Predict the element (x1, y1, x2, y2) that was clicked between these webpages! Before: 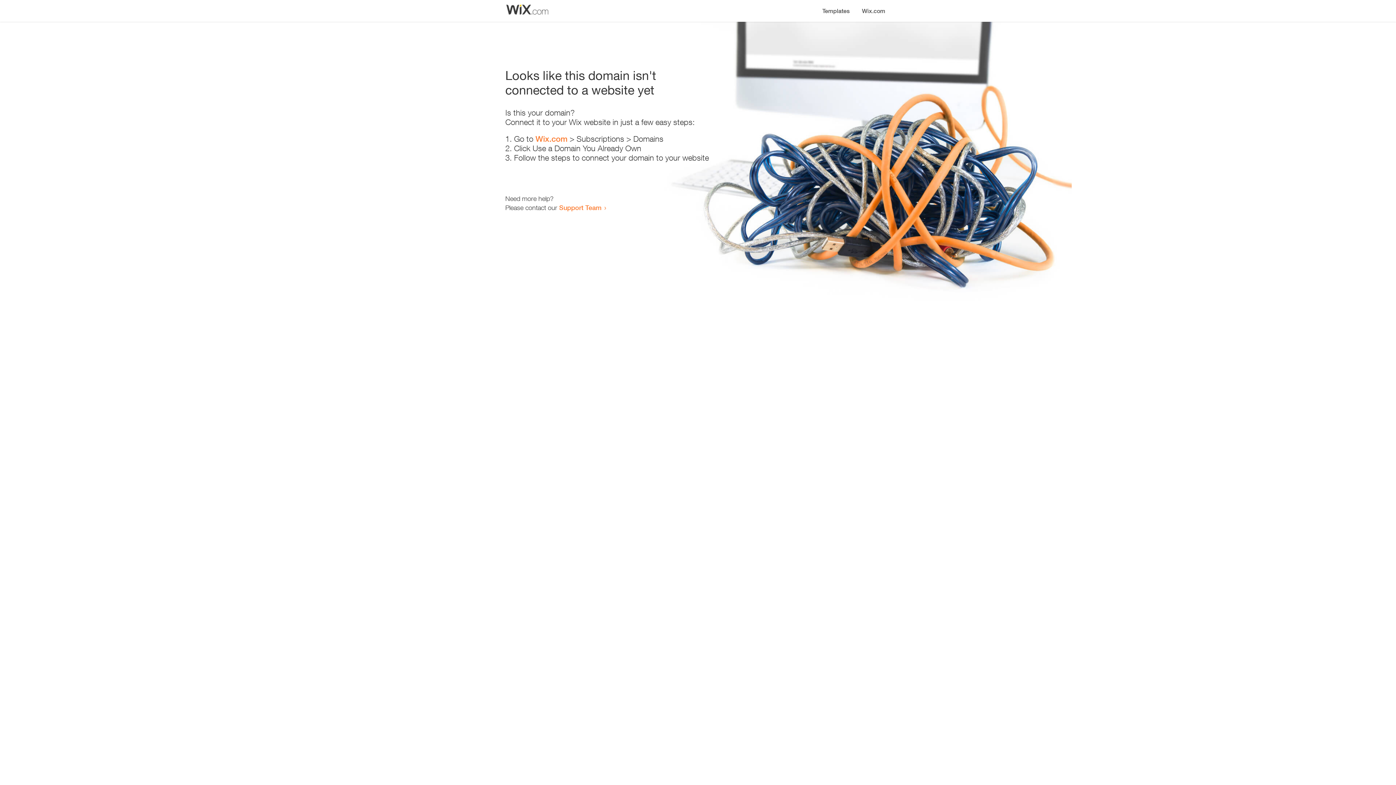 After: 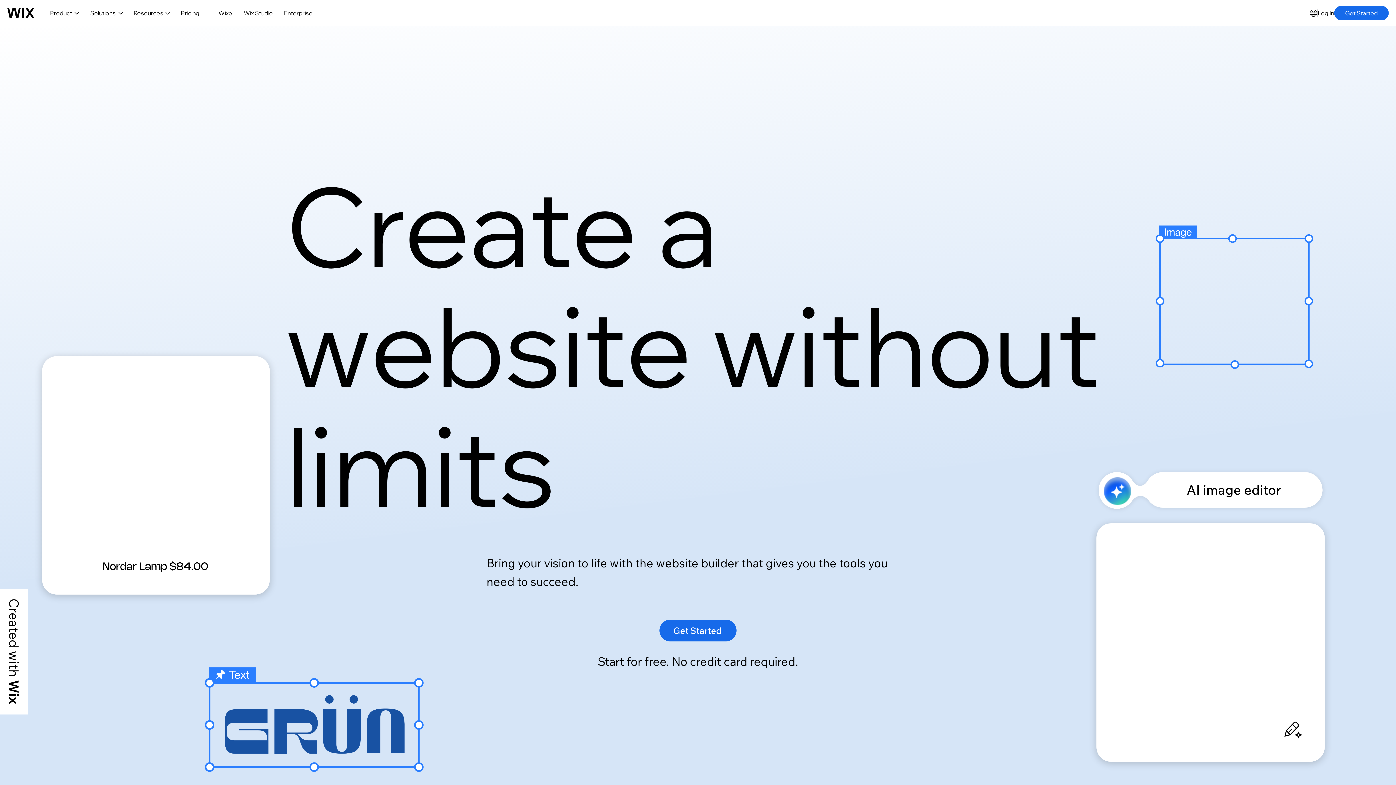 Action: bbox: (535, 134, 567, 143) label: Wix.com